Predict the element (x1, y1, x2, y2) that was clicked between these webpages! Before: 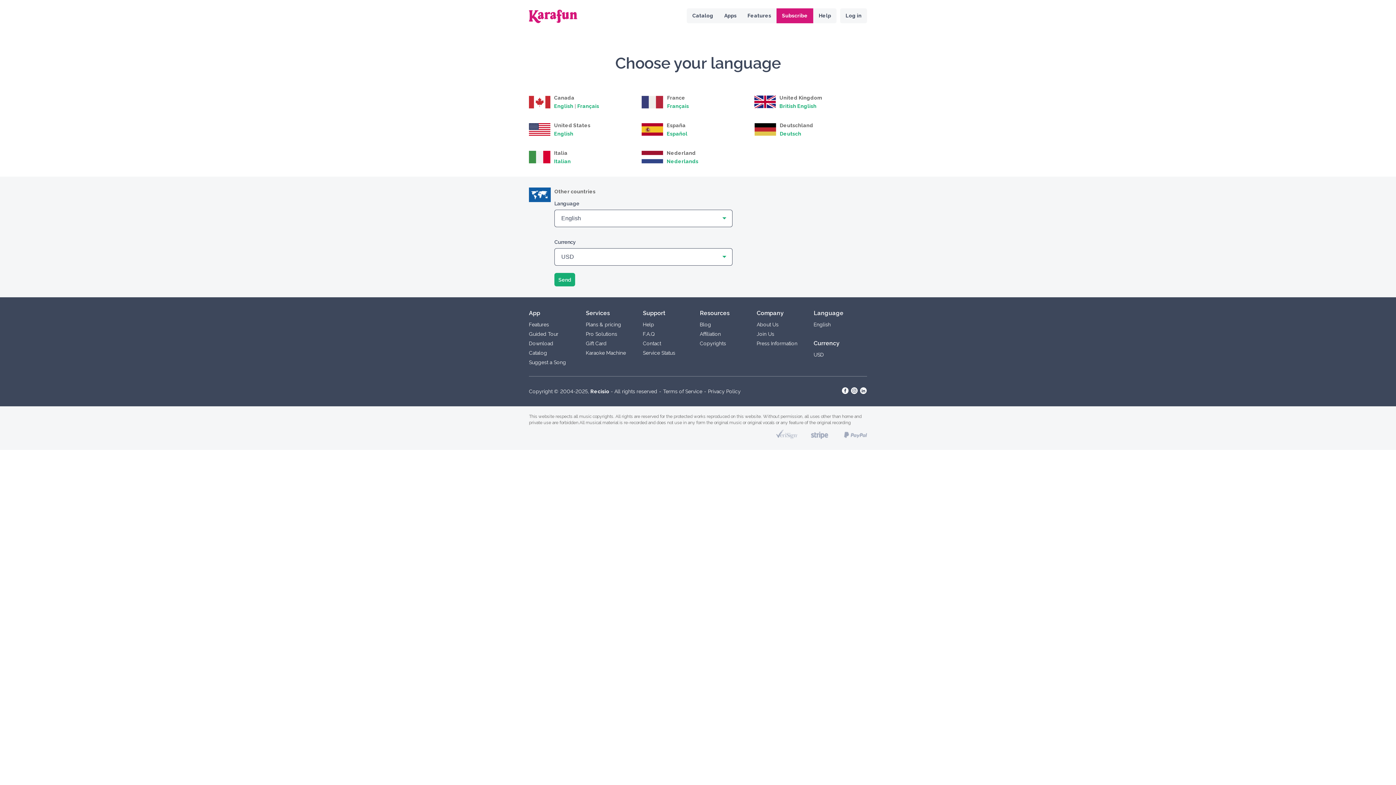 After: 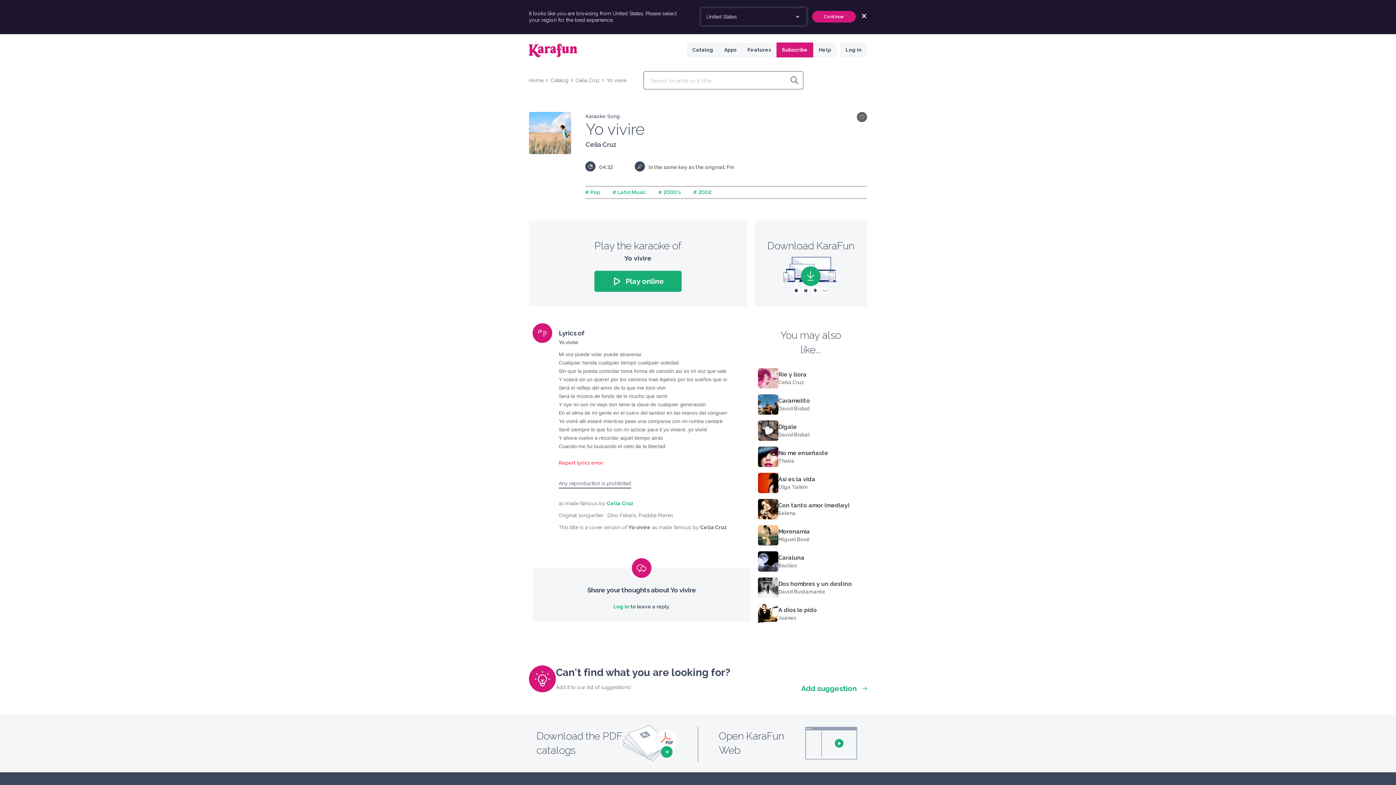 Action: label: British English bbox: (779, 103, 816, 109)